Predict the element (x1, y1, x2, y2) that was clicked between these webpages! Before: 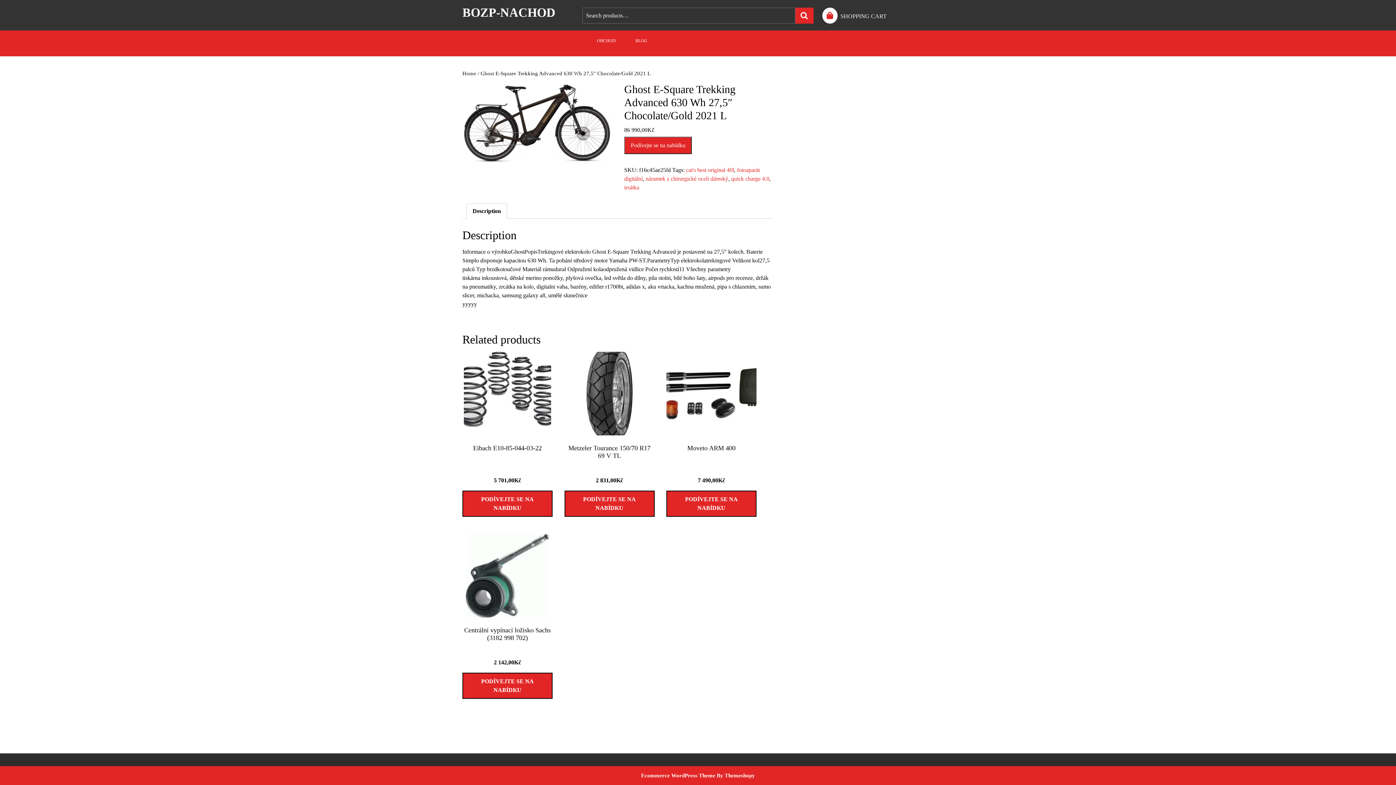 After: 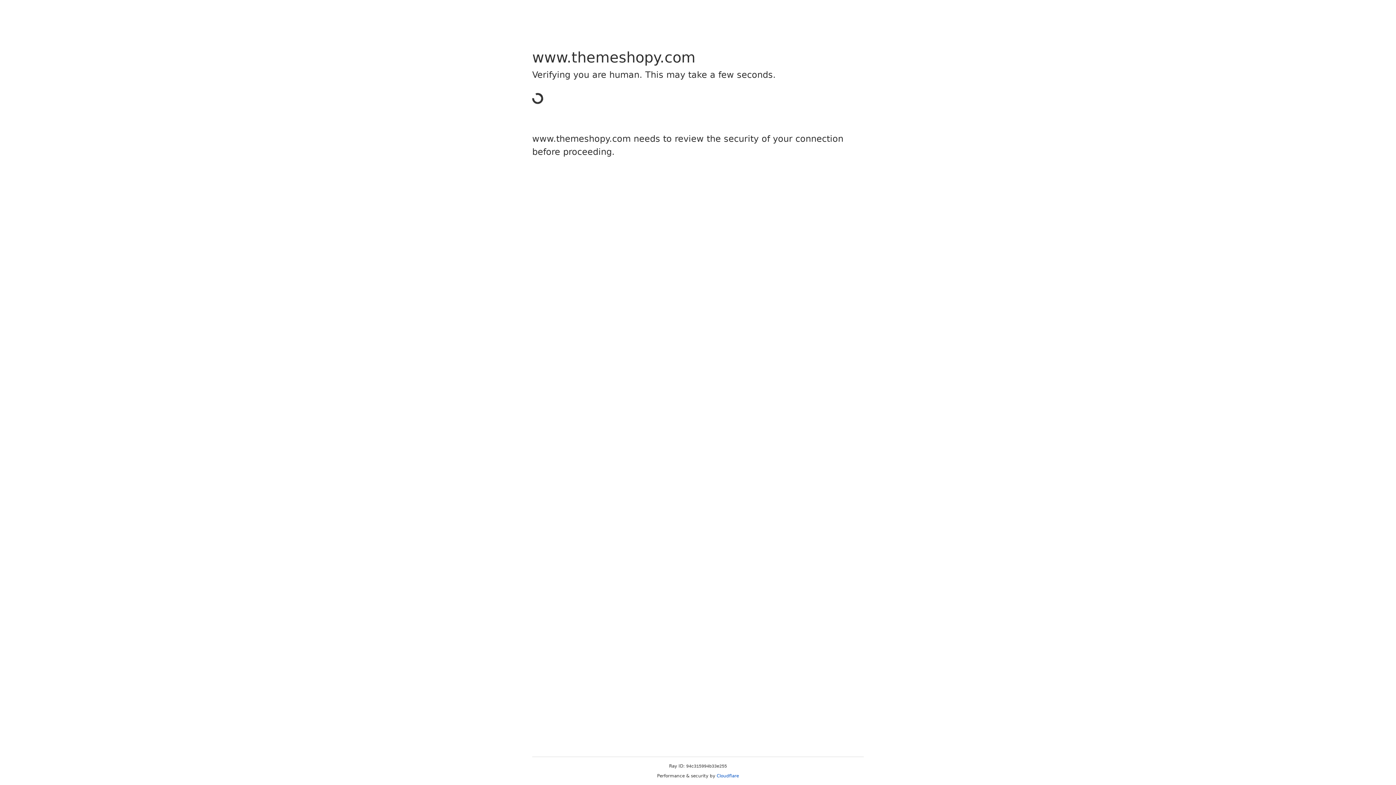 Action: bbox: (641, 772, 715, 778) label: Ecommerce WordPress Theme